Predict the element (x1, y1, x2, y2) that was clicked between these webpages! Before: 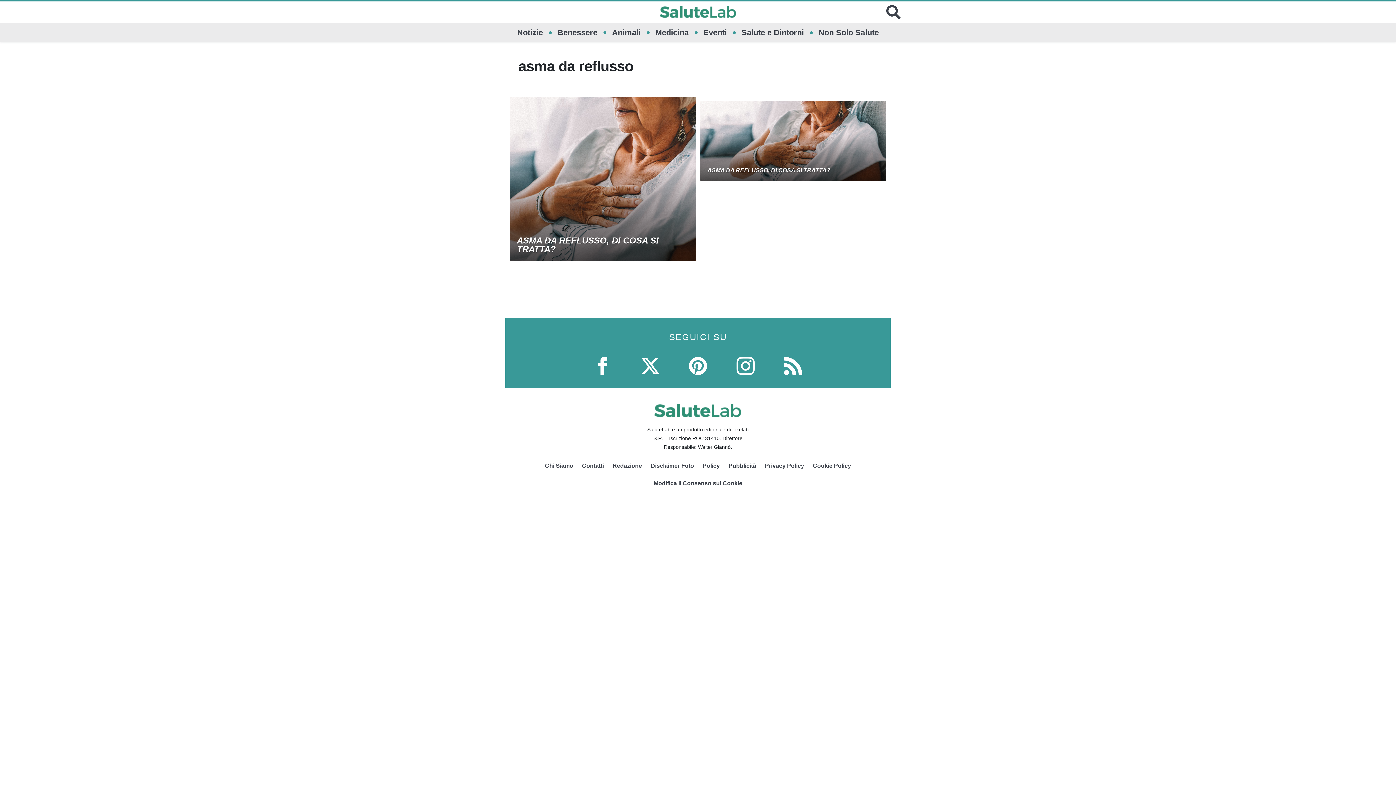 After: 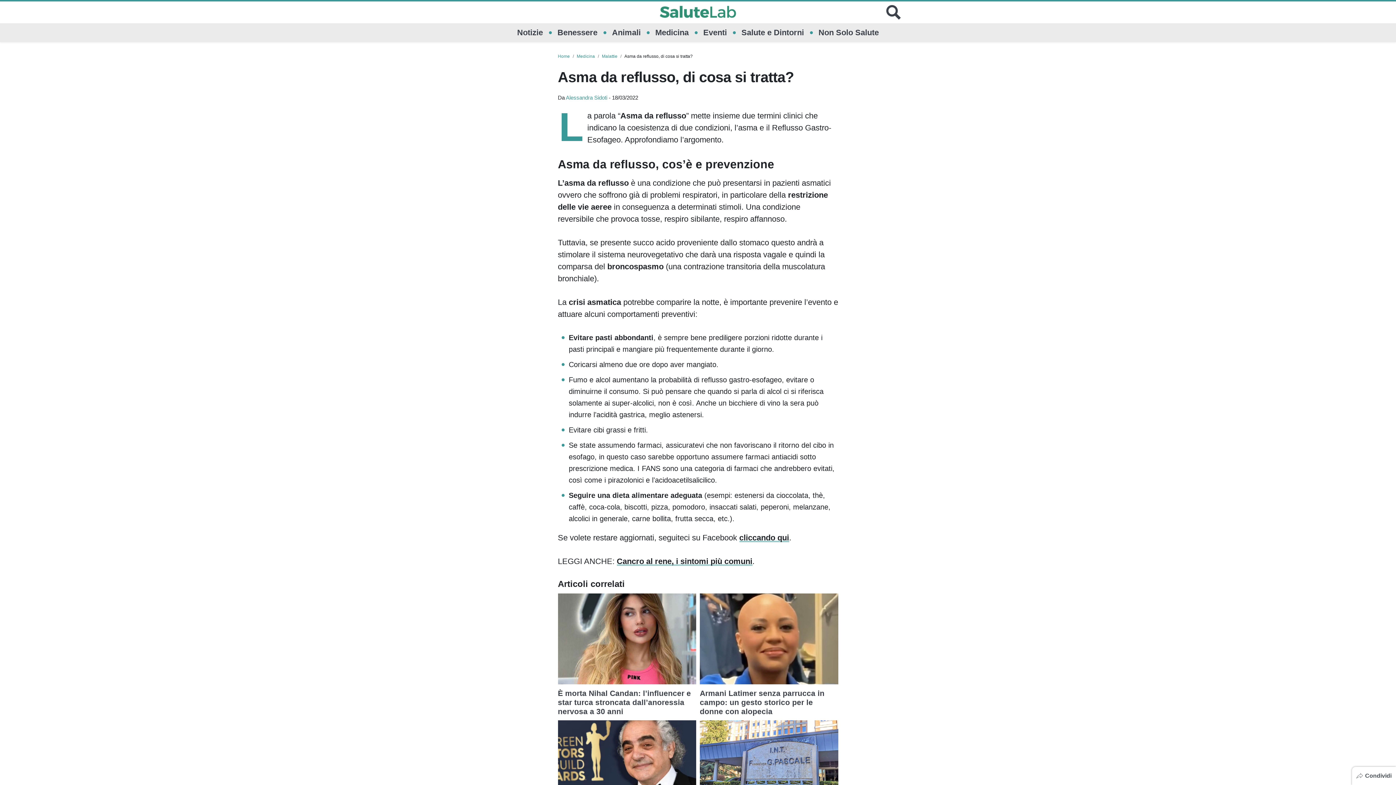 Action: bbox: (517, 235, 658, 254) label: ASMA DA REFLUSSO, DI COSA SI TRATTA?